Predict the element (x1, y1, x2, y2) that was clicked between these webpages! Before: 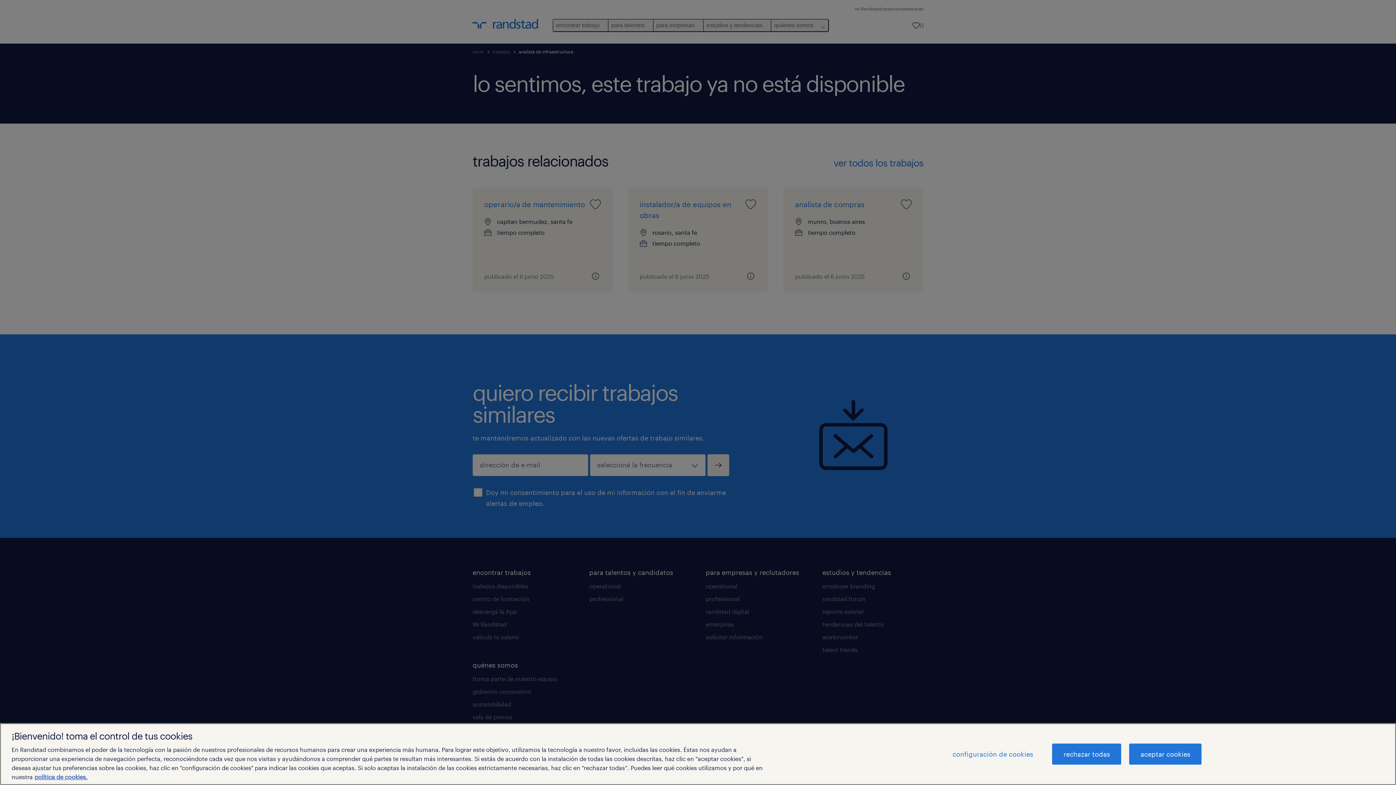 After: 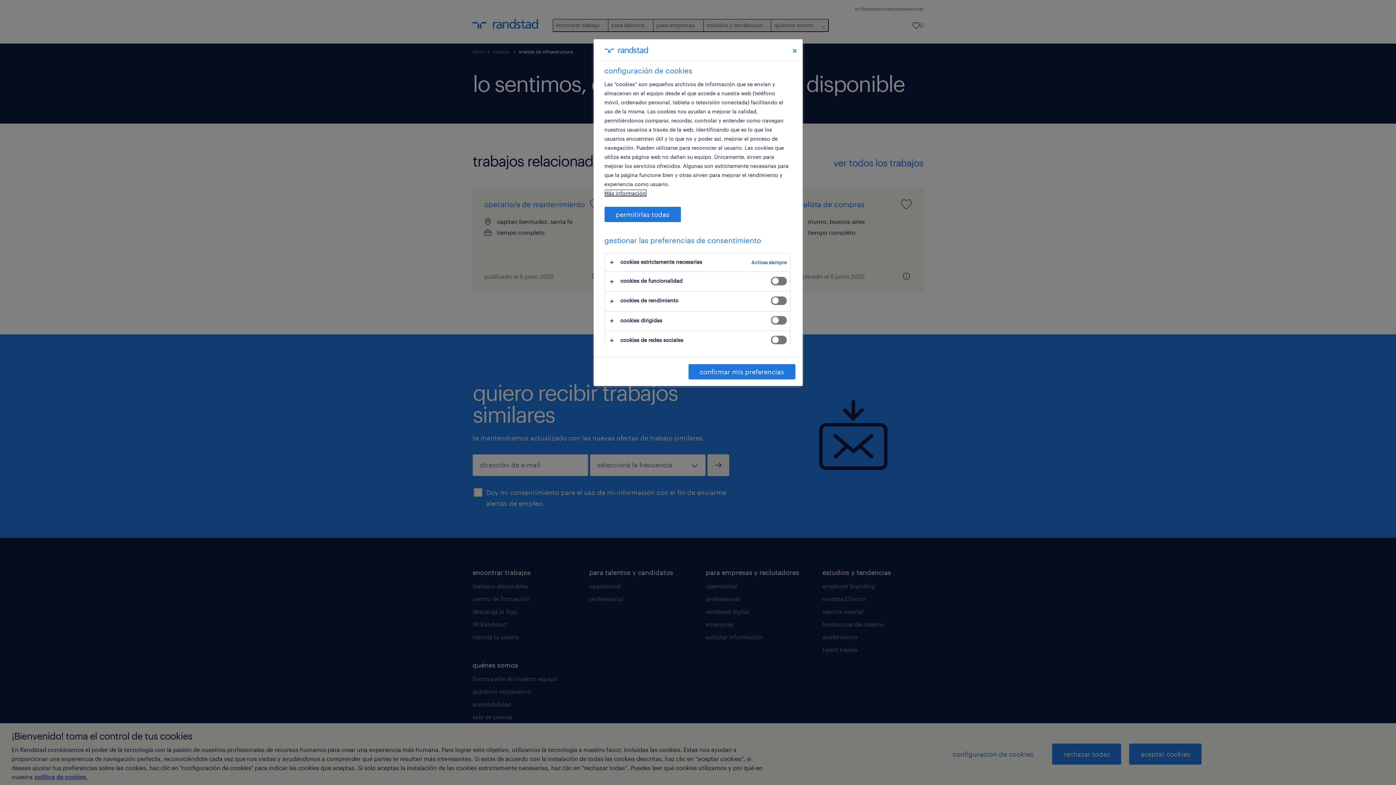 Action: label: configuración de cookies bbox: (941, 744, 1044, 764)